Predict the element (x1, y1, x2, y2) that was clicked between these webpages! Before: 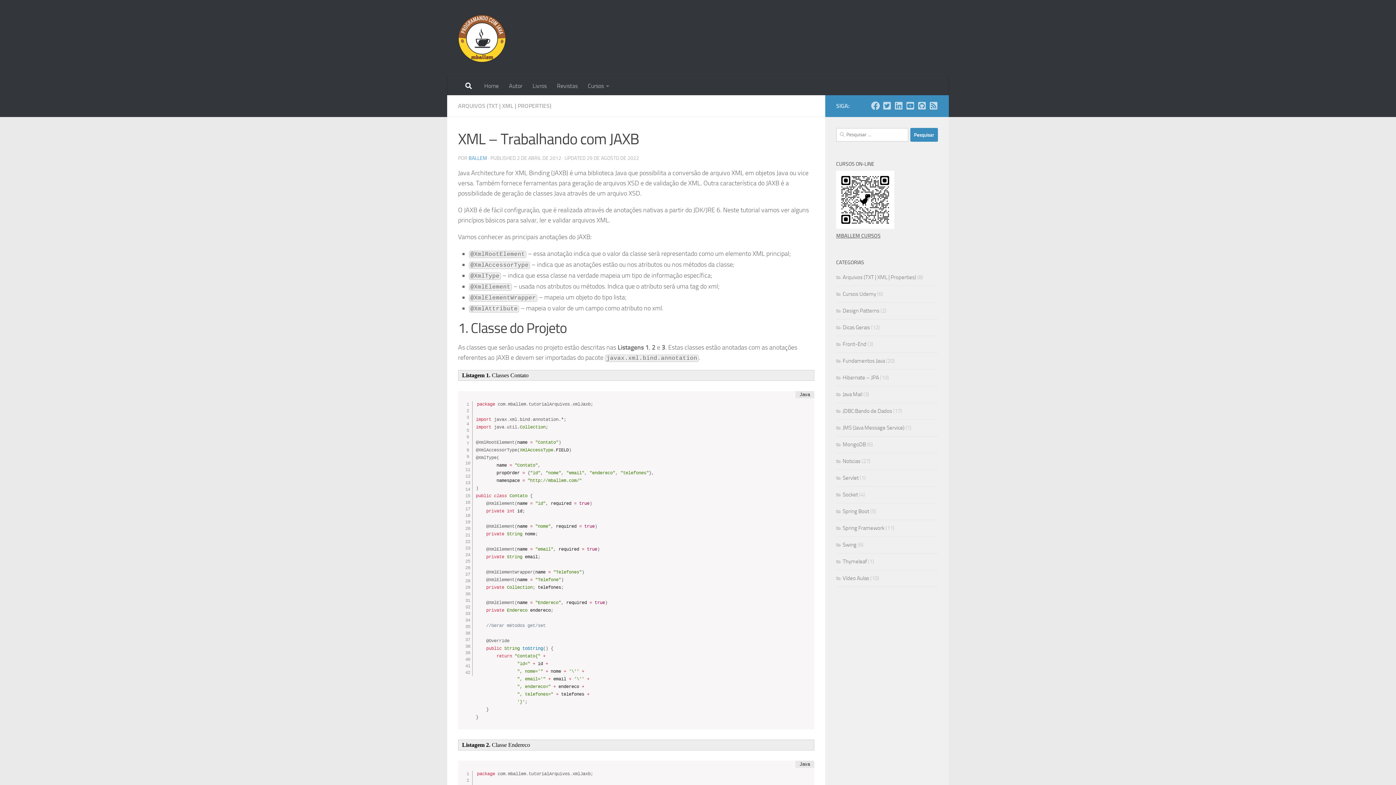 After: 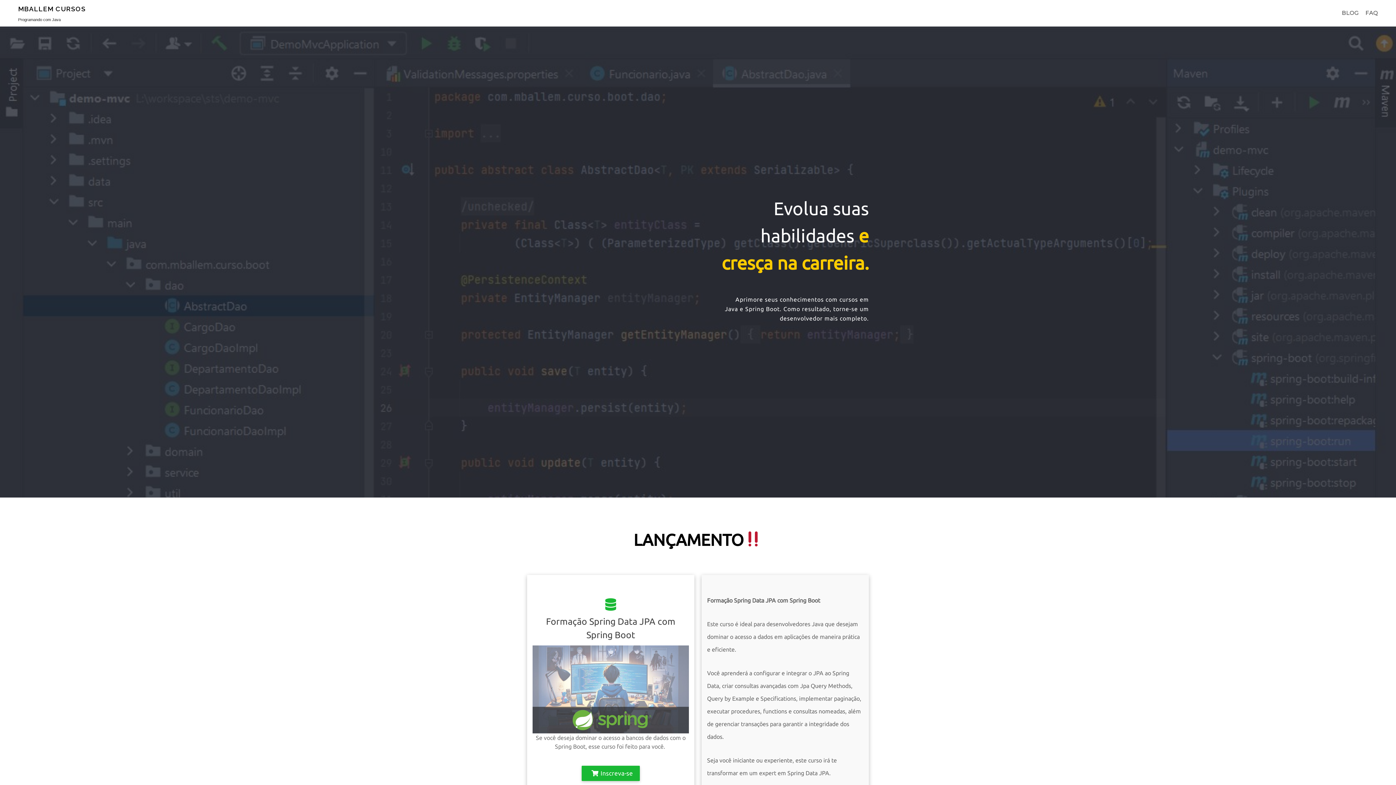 Action: bbox: (836, 224, 894, 230)